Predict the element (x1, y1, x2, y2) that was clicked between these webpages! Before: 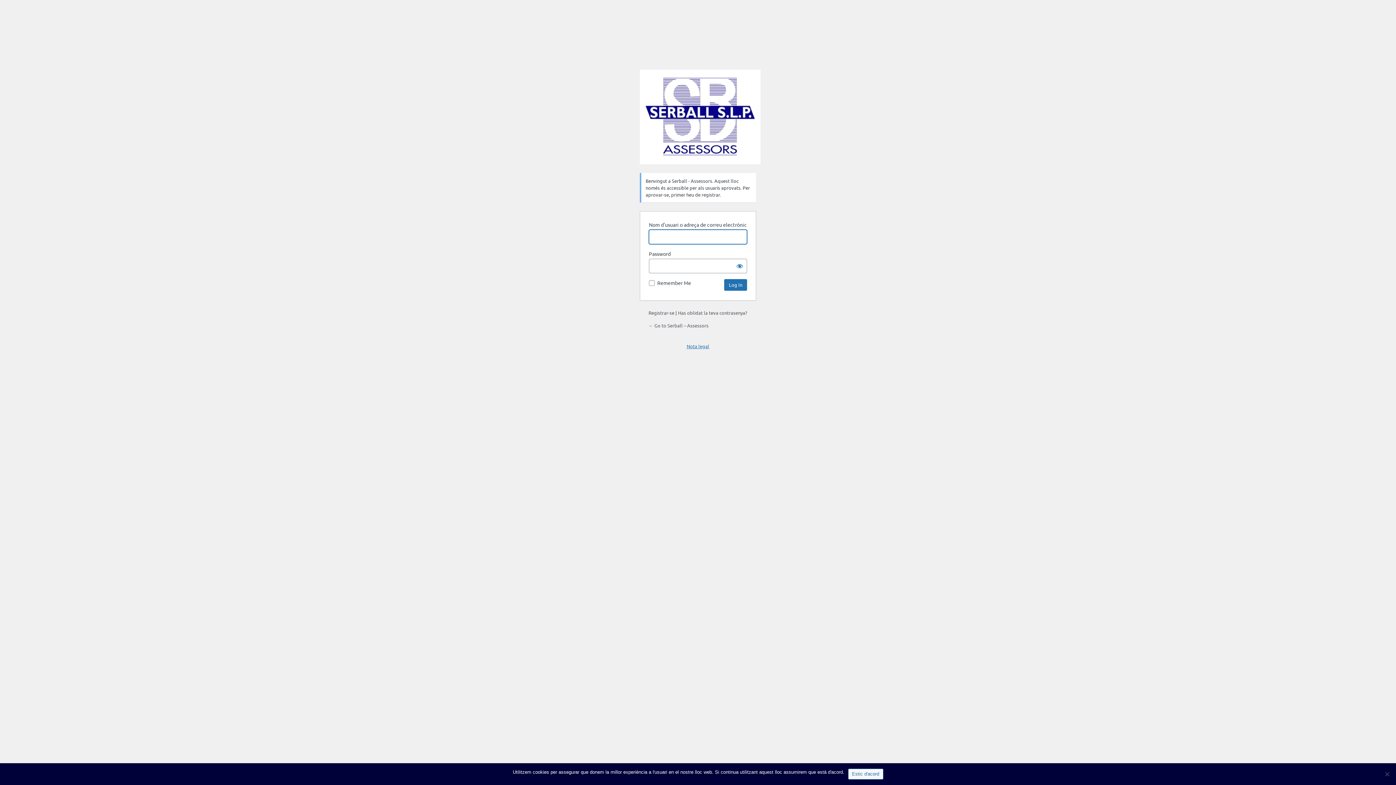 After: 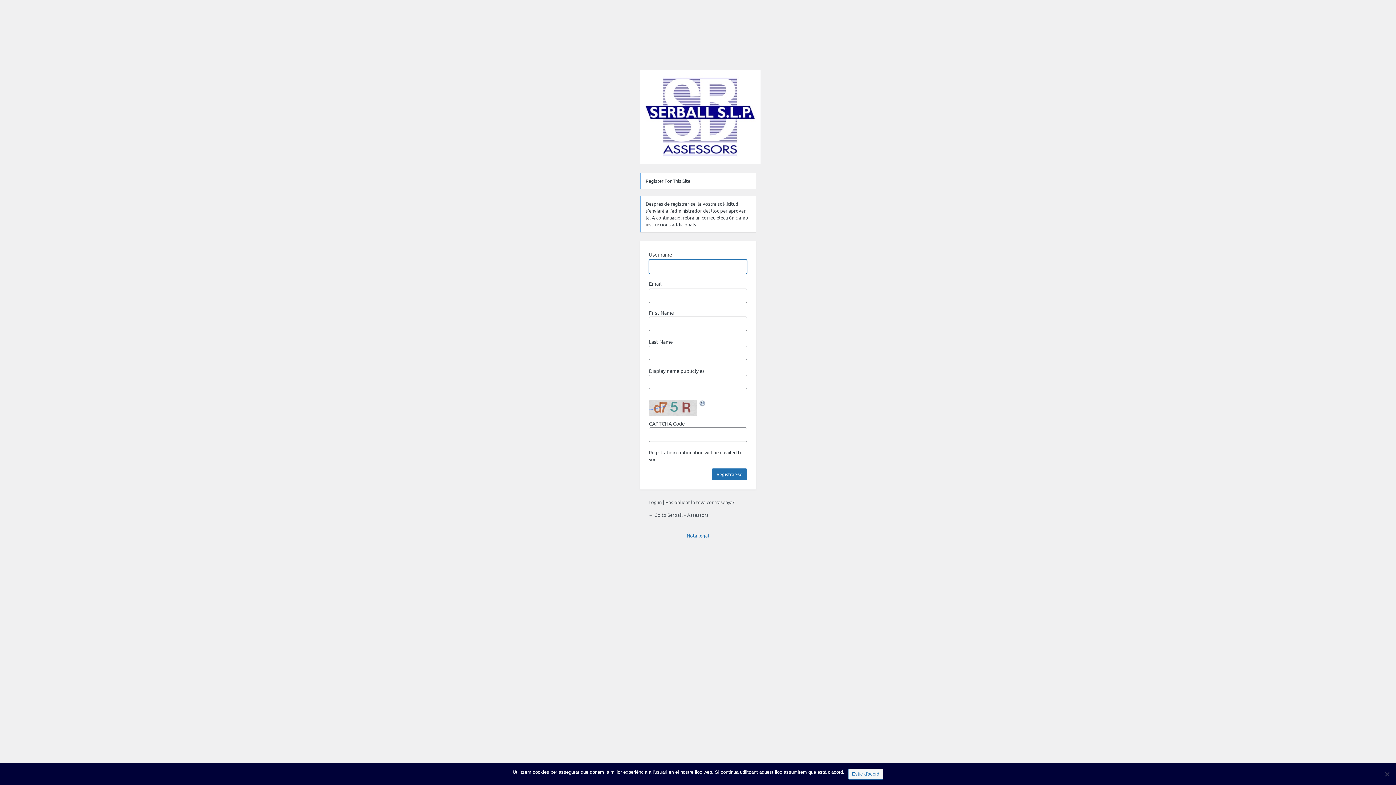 Action: bbox: (648, 309, 674, 316) label: Registrar-se